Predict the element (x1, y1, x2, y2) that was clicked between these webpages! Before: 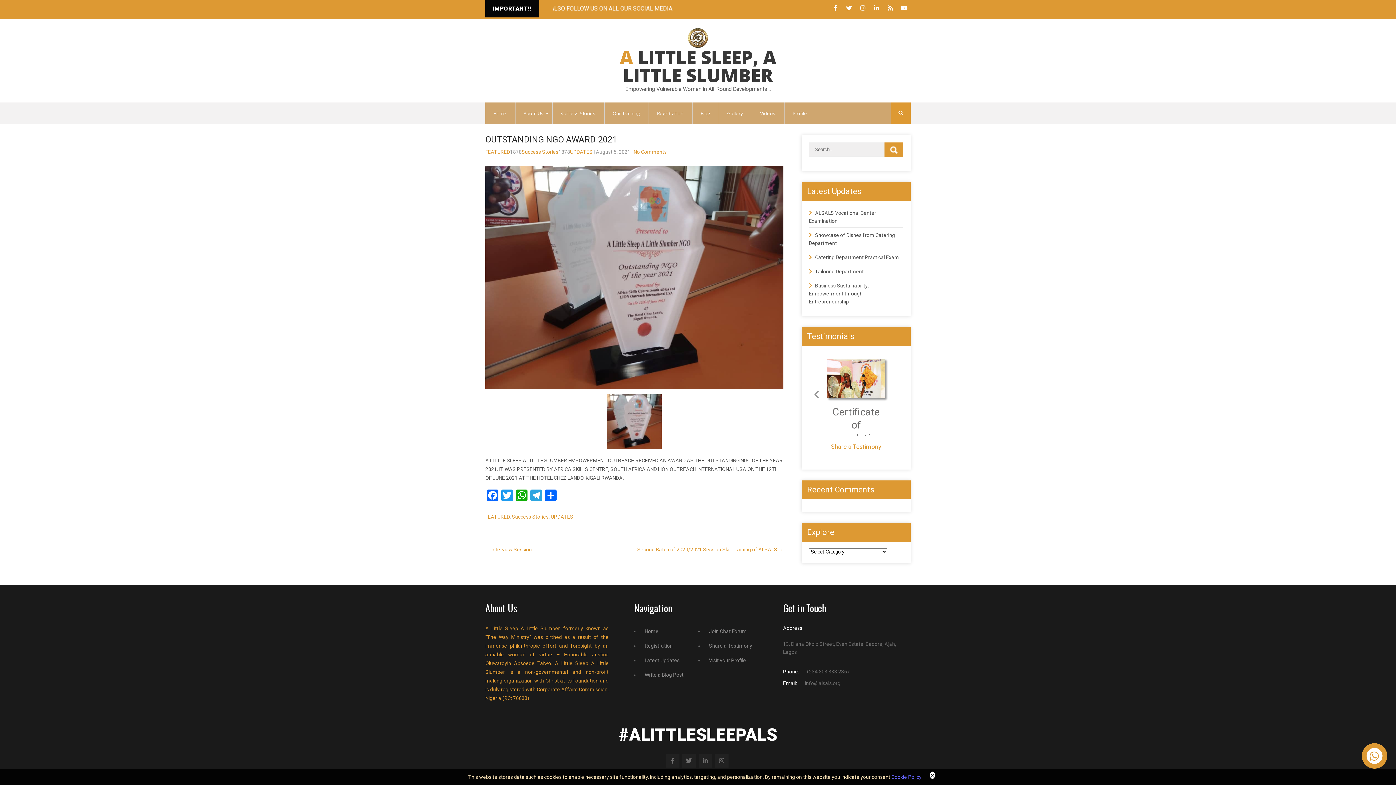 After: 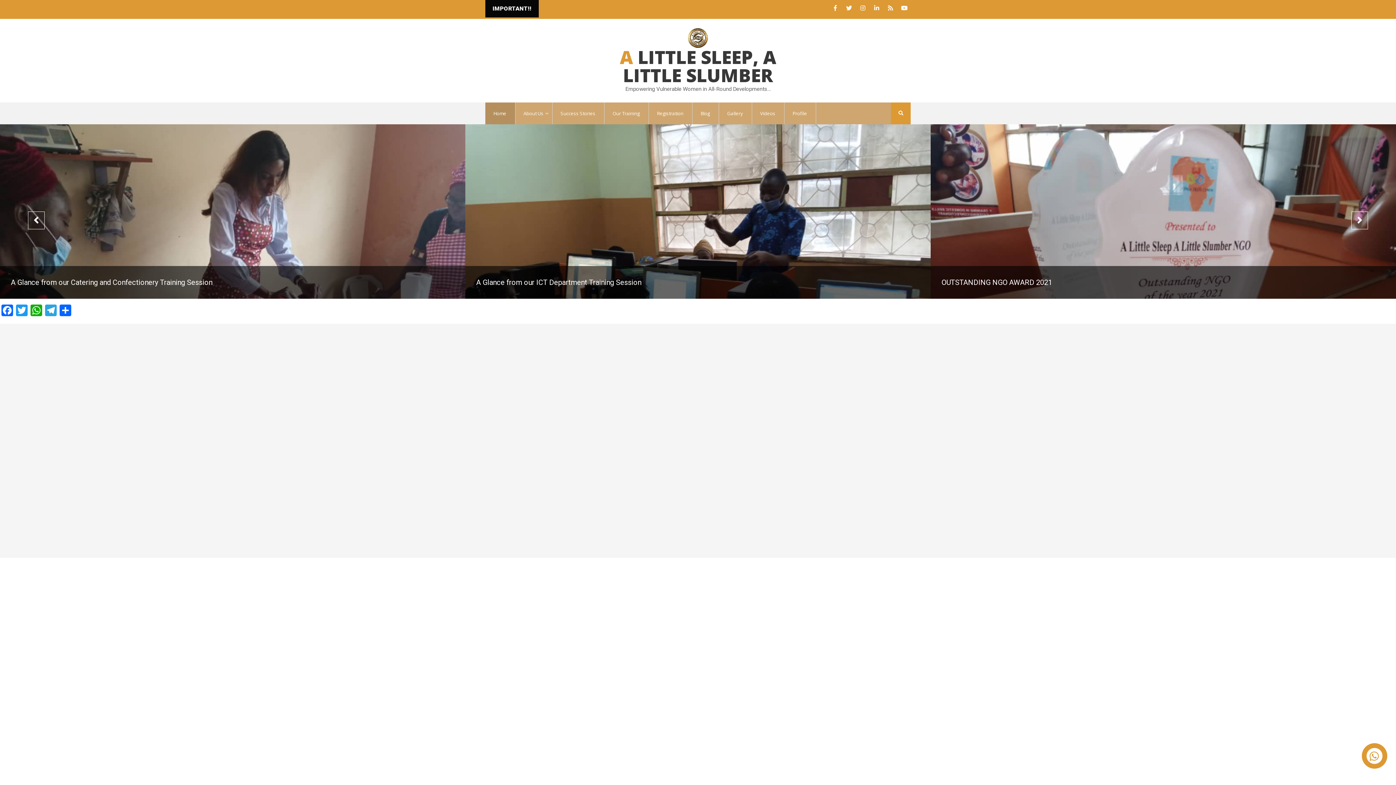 Action: label: Home bbox: (485, 102, 515, 124)